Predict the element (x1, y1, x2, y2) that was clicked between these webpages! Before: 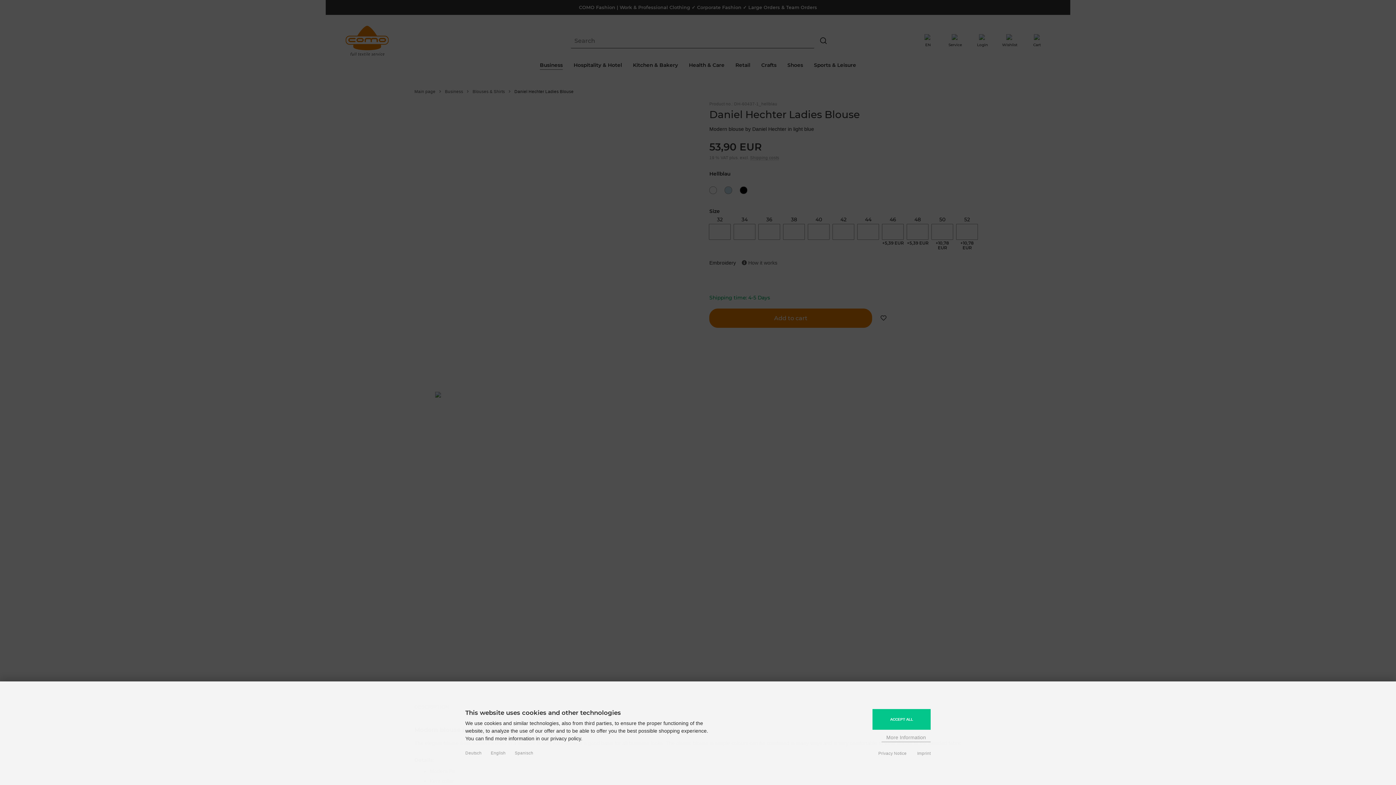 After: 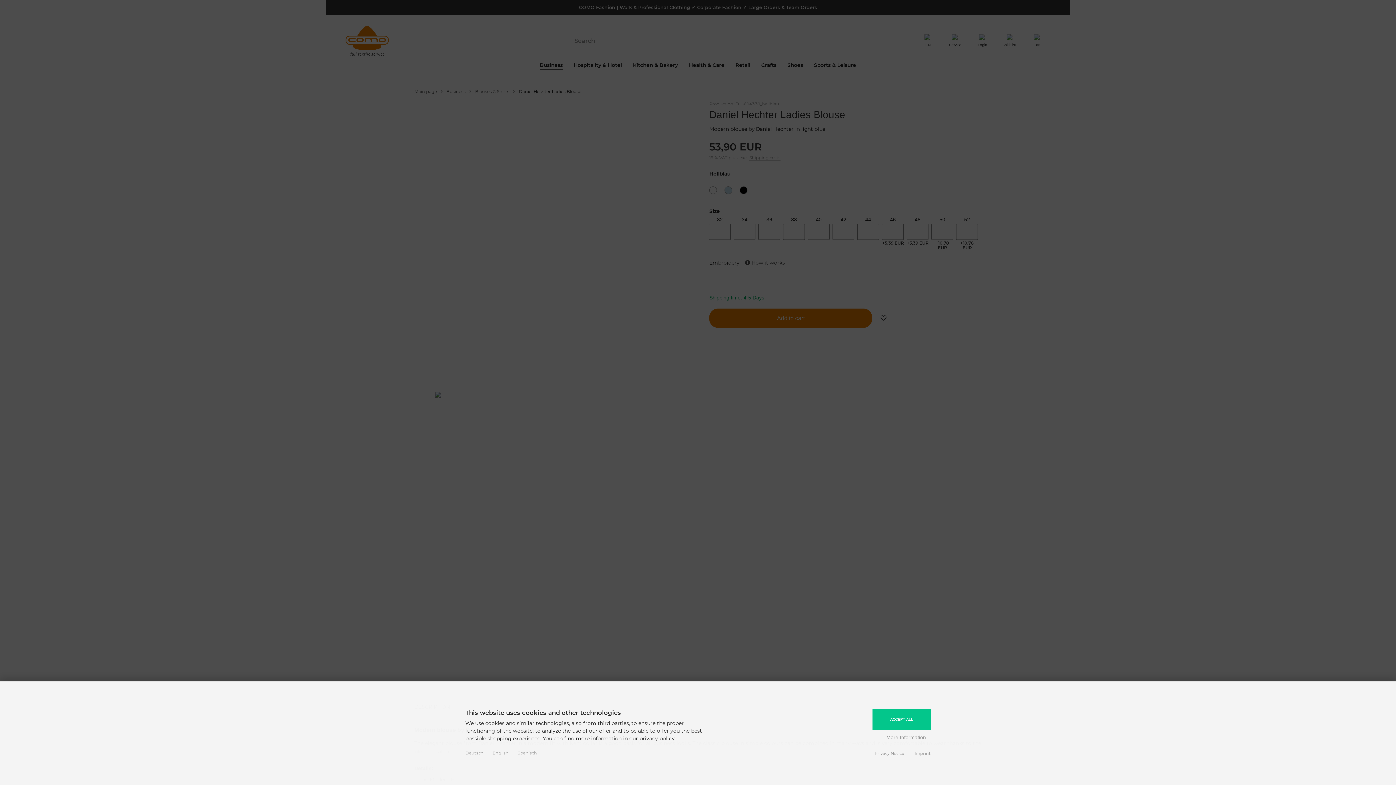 Action: label: English bbox: (490, 749, 505, 757)